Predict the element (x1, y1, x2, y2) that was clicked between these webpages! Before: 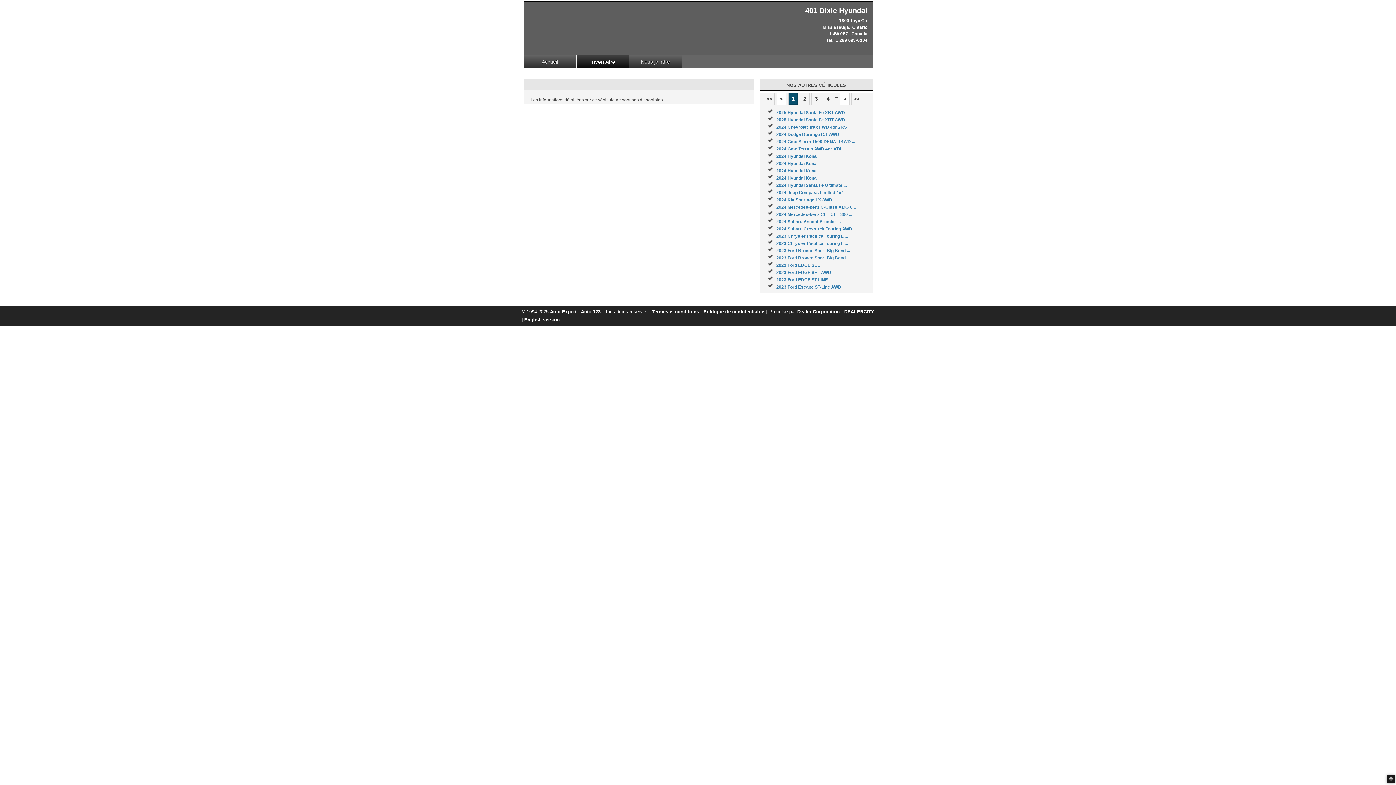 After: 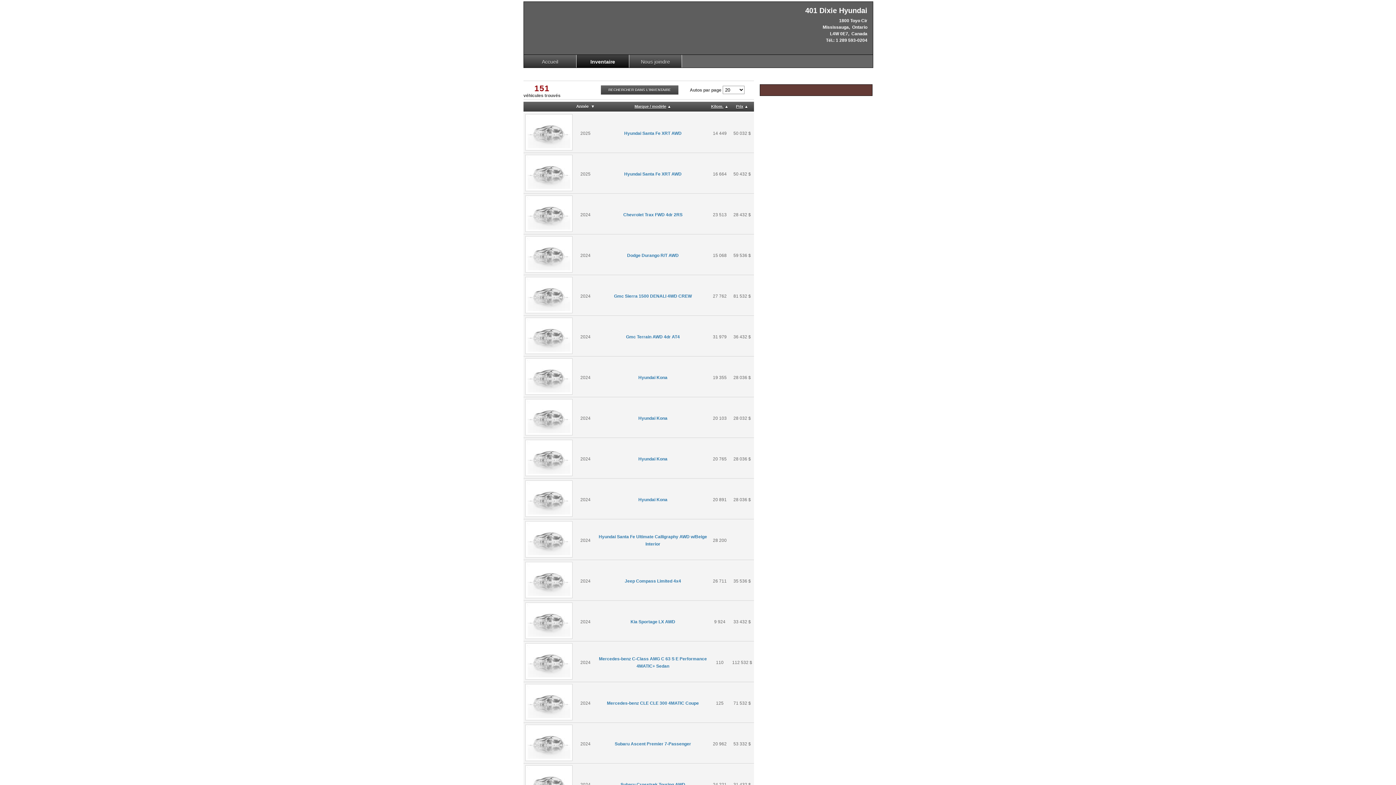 Action: bbox: (576, 54, 629, 67) label: Inventaire